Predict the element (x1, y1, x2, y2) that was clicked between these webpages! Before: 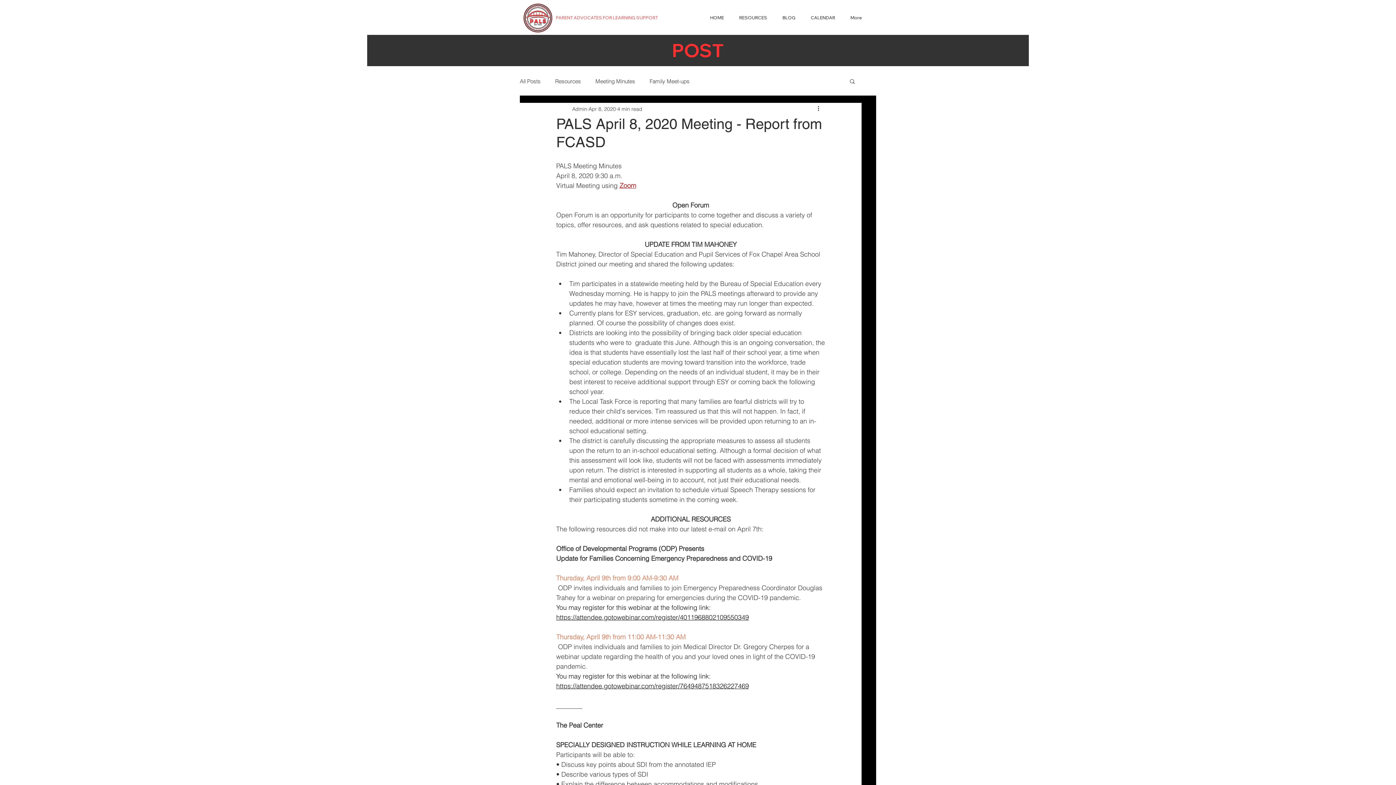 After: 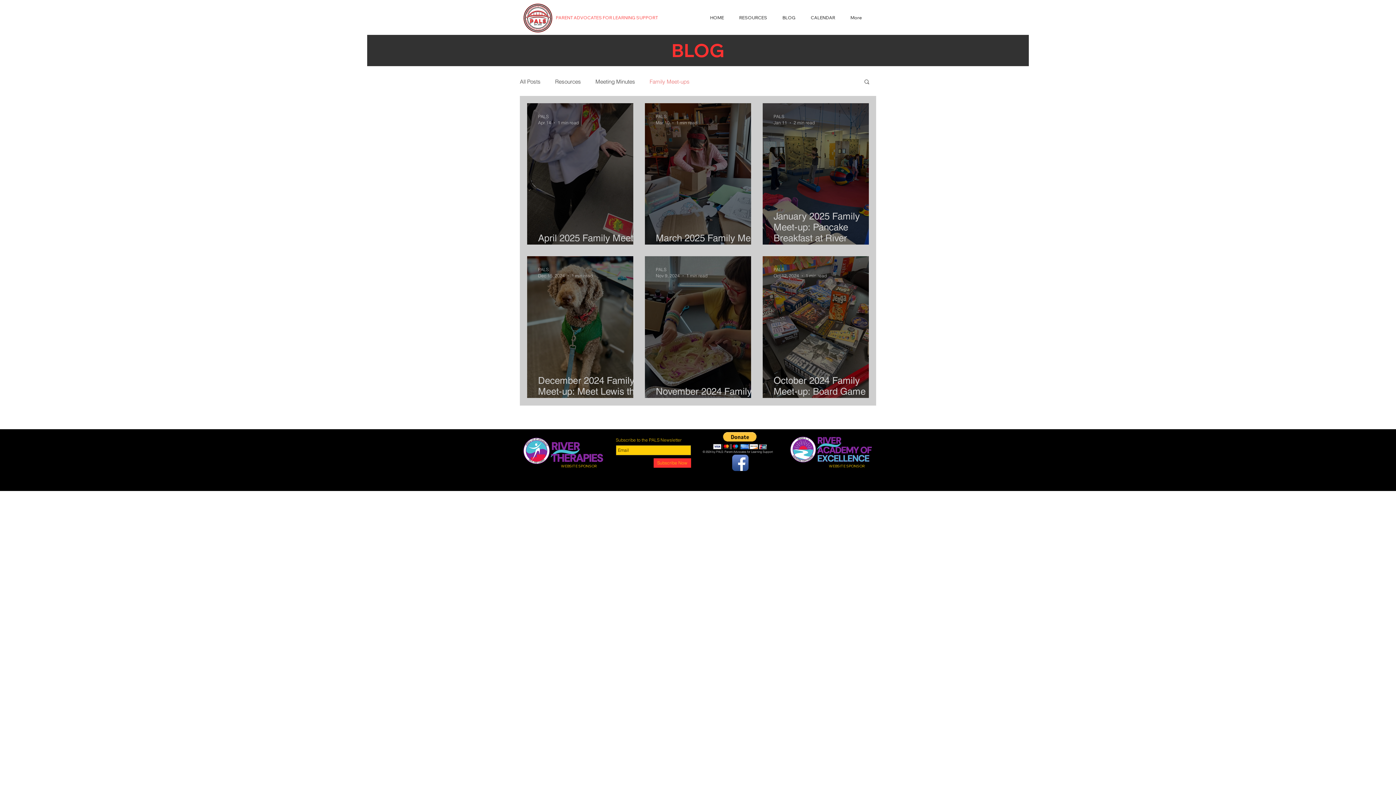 Action: label: Family Meet-ups bbox: (649, 77, 689, 84)